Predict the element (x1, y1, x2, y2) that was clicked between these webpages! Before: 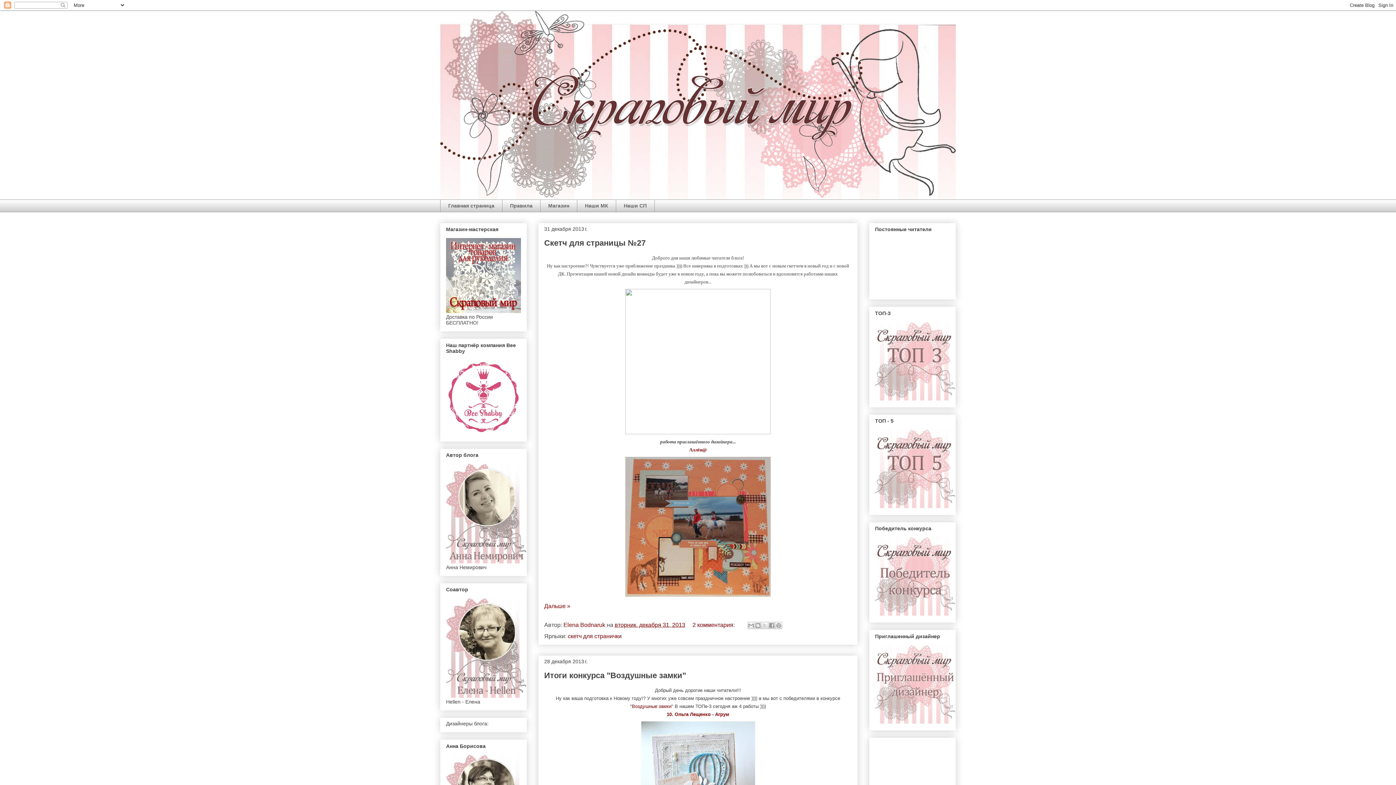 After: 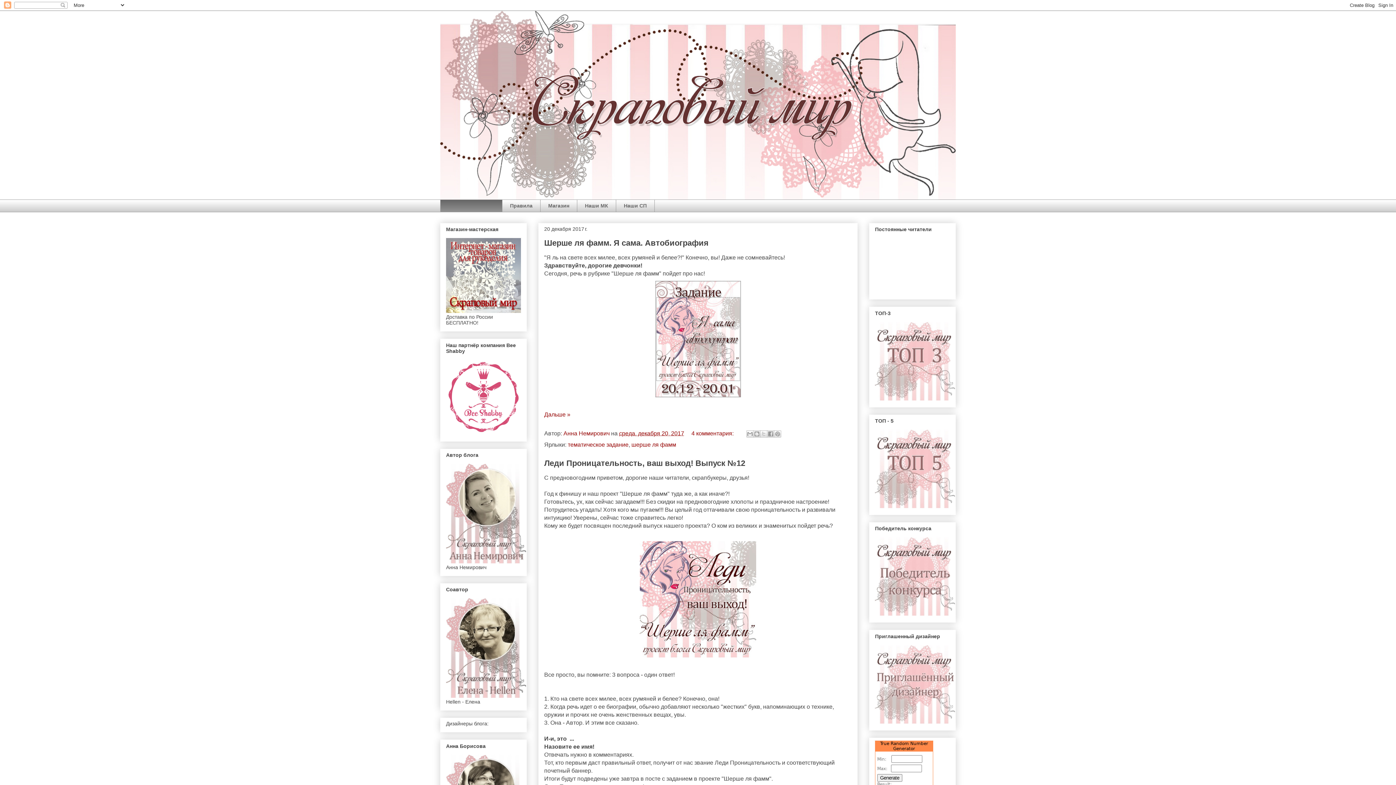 Action: bbox: (875, 611, 955, 617)